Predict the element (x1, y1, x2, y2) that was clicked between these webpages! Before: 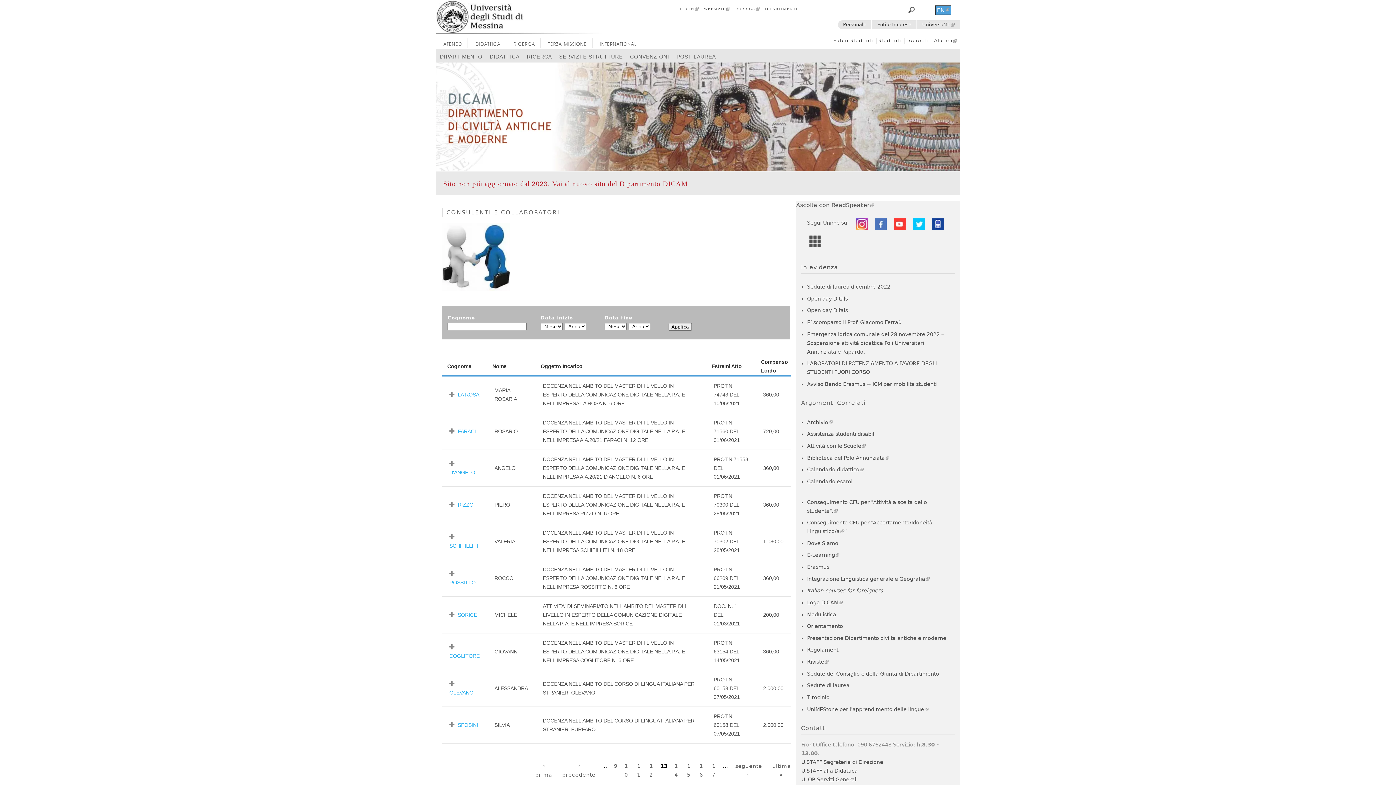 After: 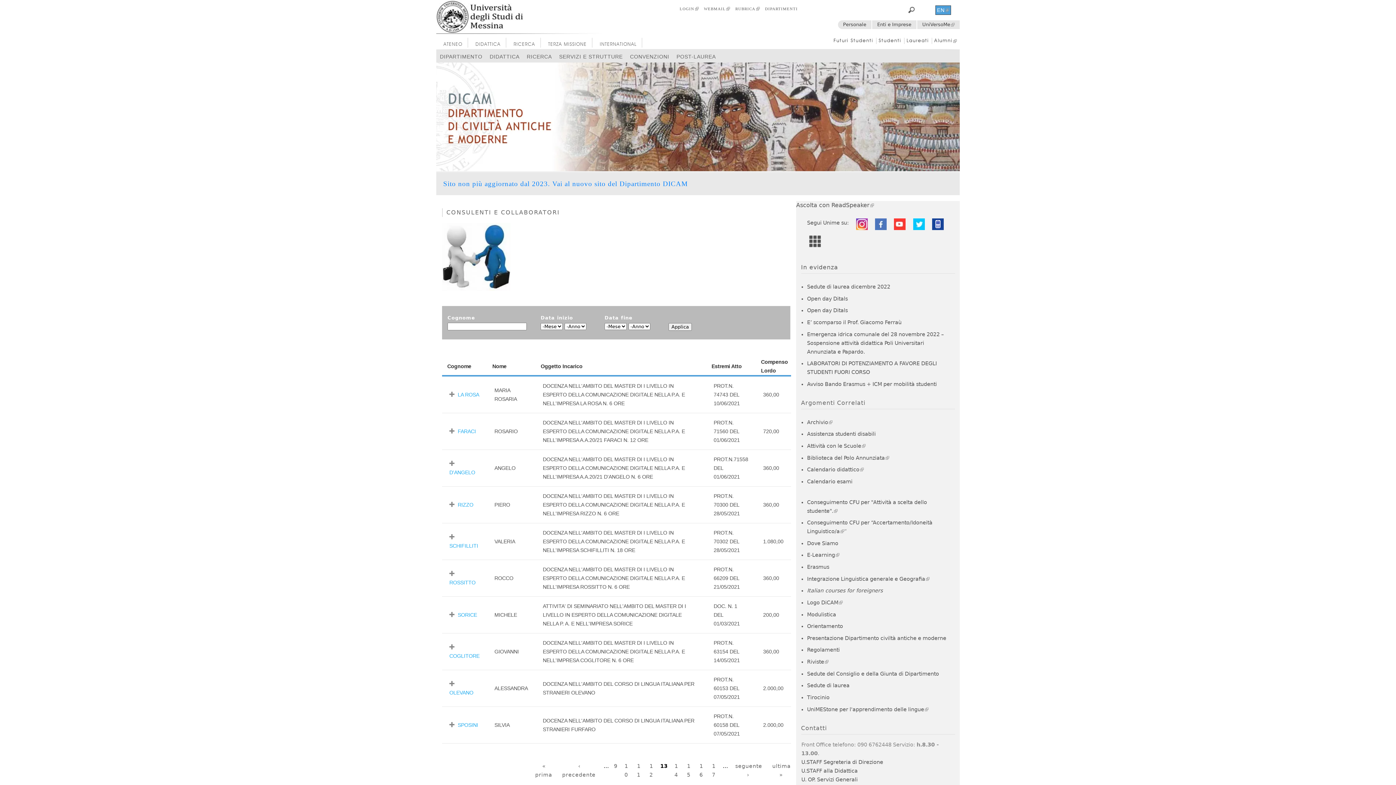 Action: label: Sito non più aggiornato dal 2023. Vai al nuovo sito del Dipartimento DICAM bbox: (436, 172, 960, 195)